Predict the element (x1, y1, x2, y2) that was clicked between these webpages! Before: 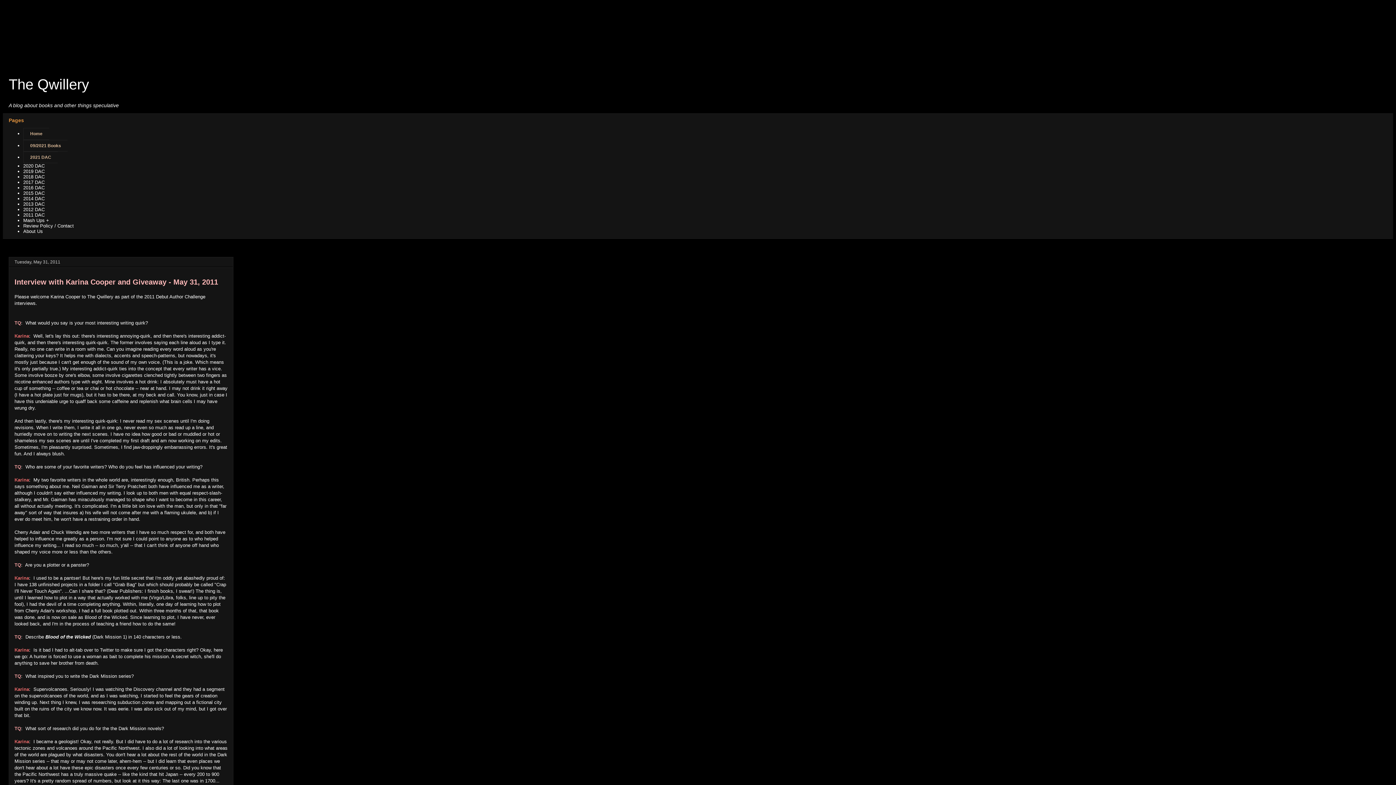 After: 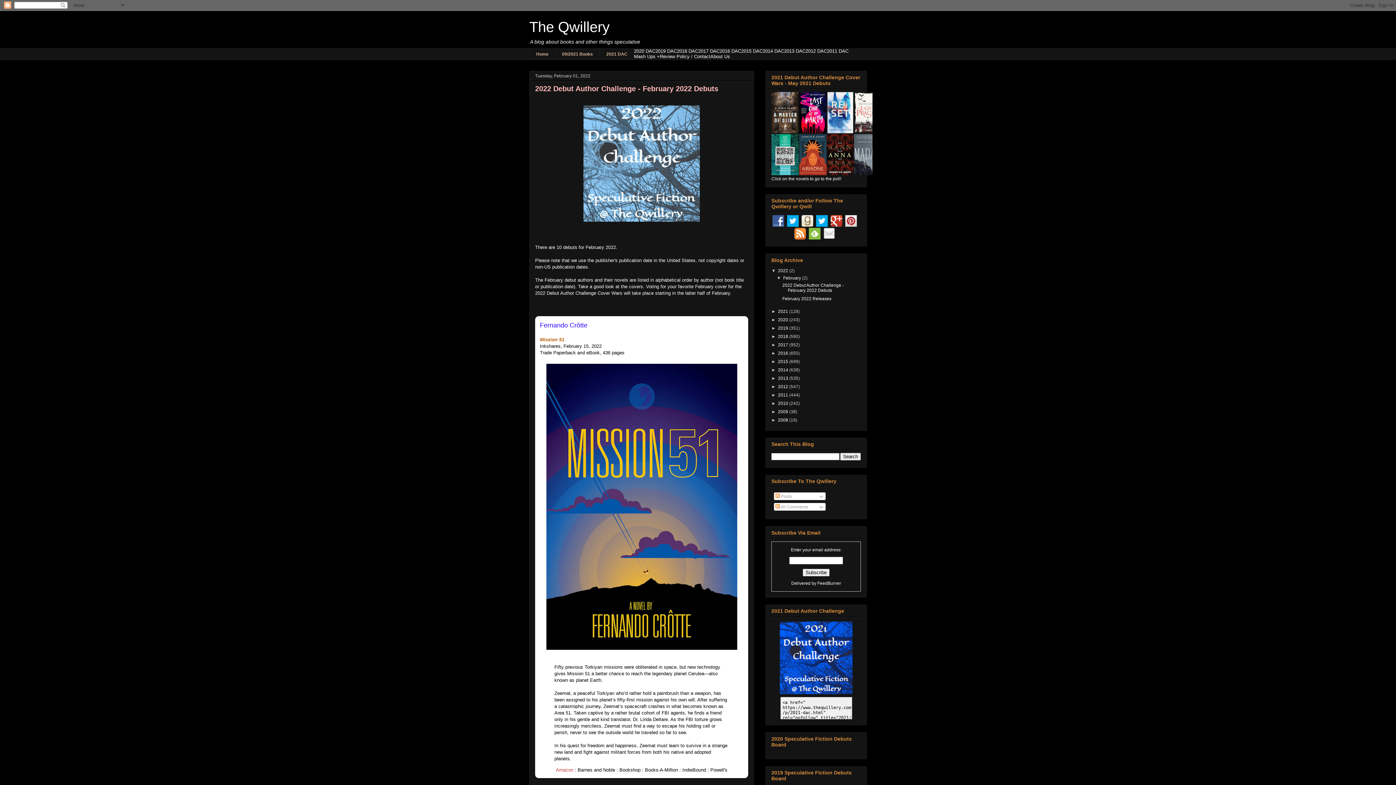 Action: bbox: (14, 278, 218, 286) label: Interview with Karina Cooper and Giveaway - May 31, 2011